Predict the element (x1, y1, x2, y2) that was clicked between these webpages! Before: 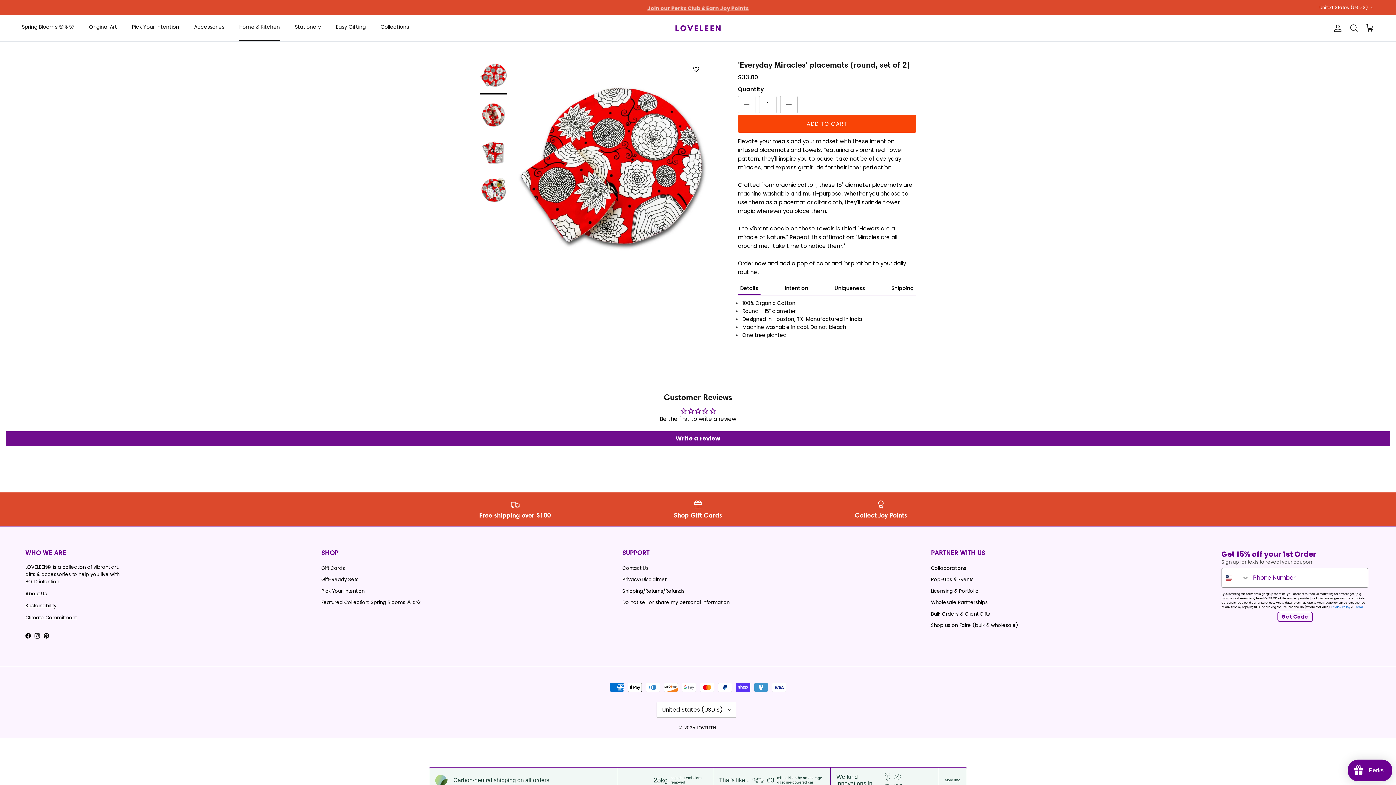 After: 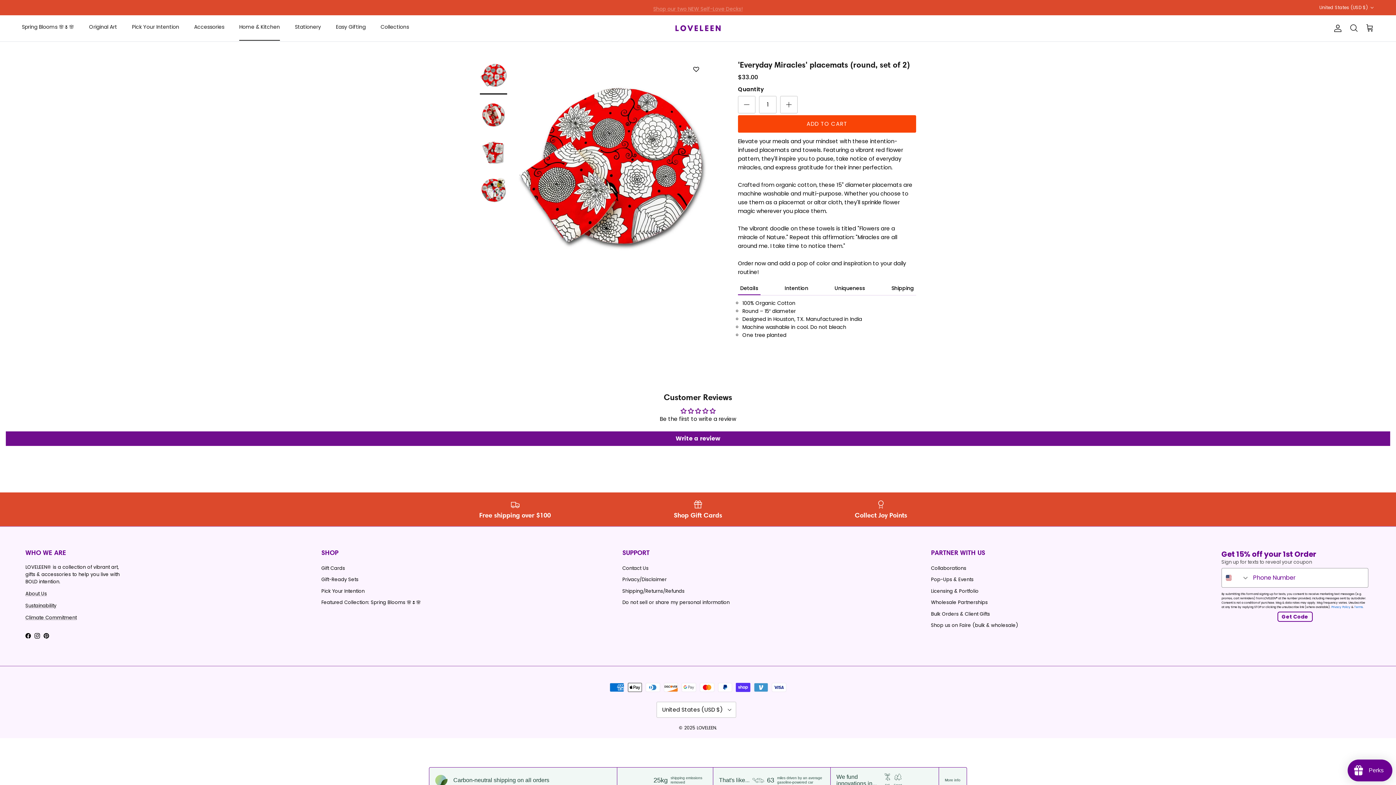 Action: label: Collect Joy Points bbox: (795, 499, 967, 519)